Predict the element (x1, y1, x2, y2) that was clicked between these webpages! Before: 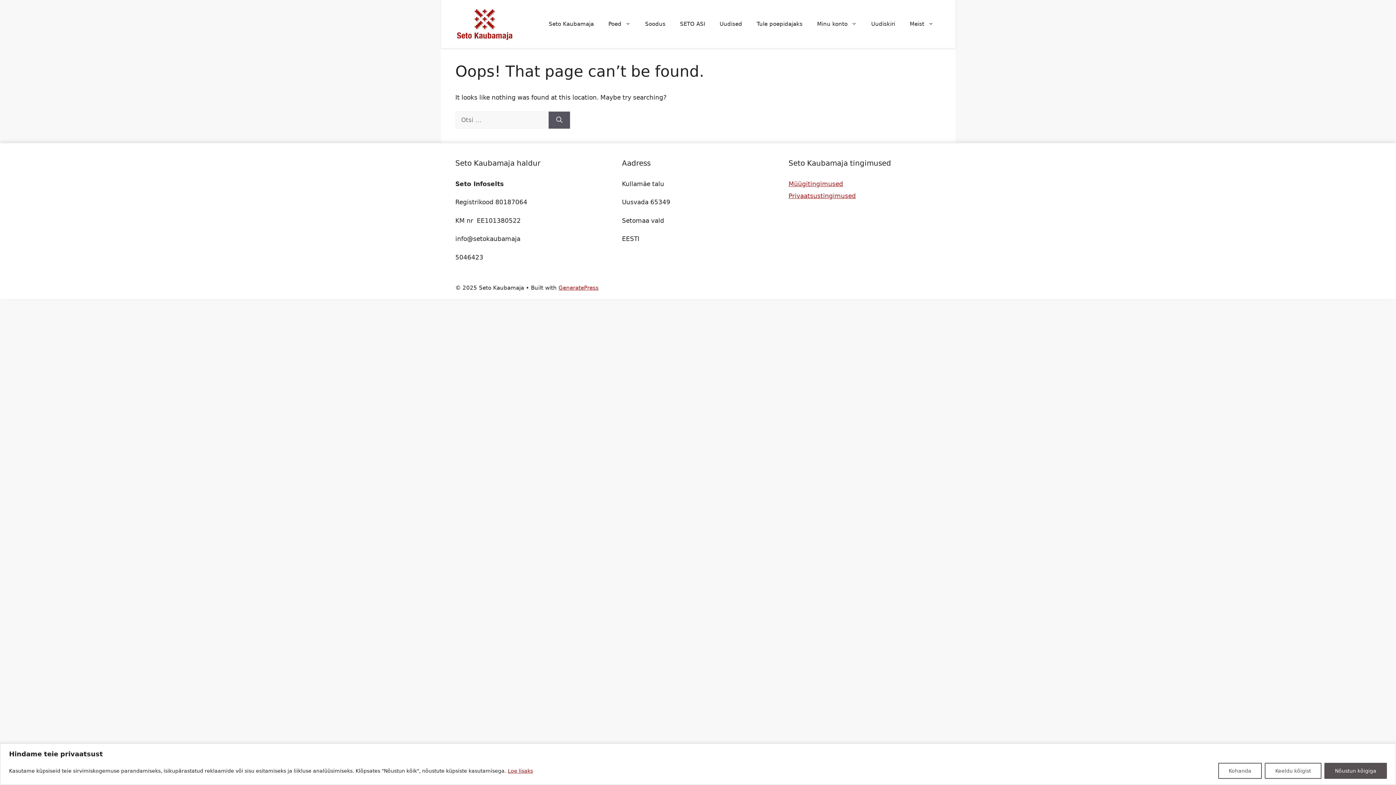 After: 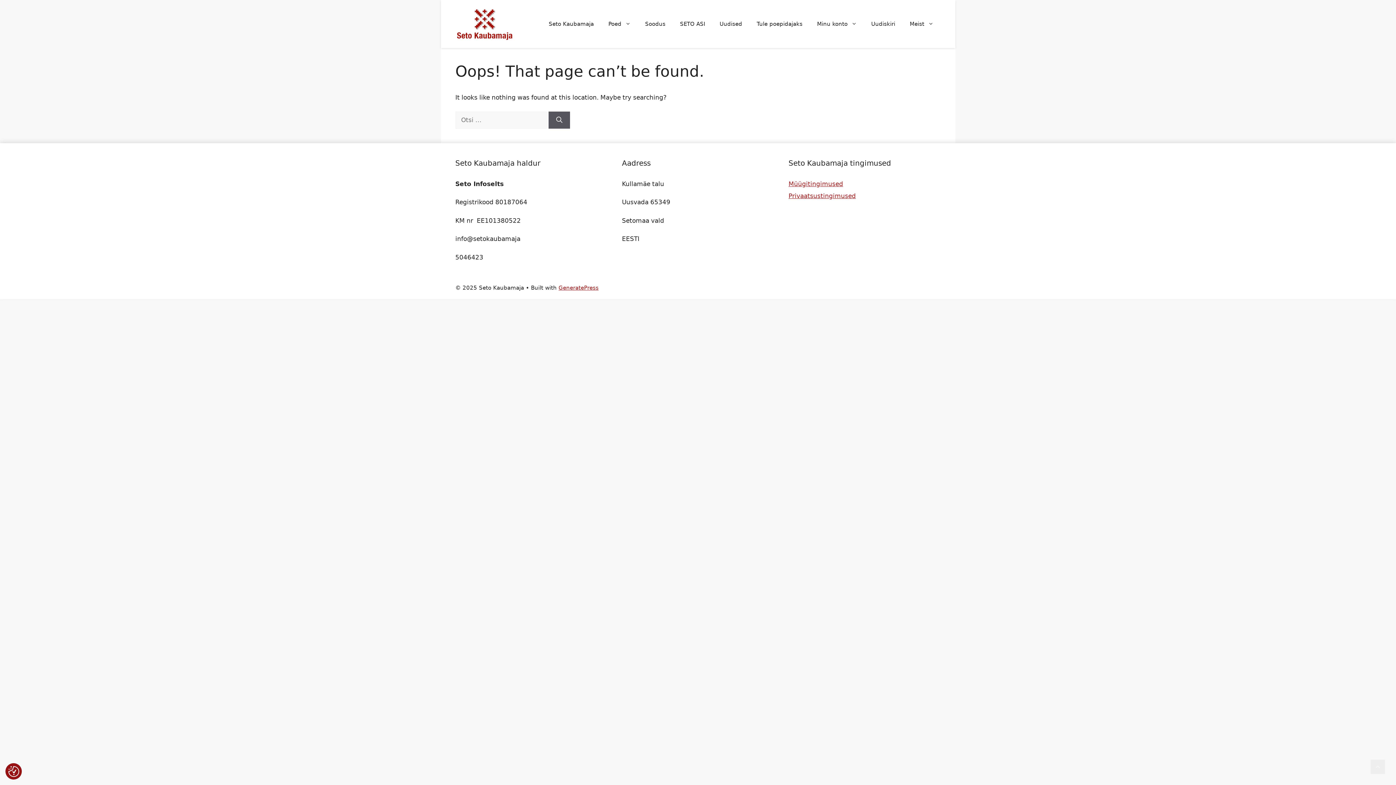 Action: label: Nõustun kõigiga bbox: (1324, 763, 1387, 779)